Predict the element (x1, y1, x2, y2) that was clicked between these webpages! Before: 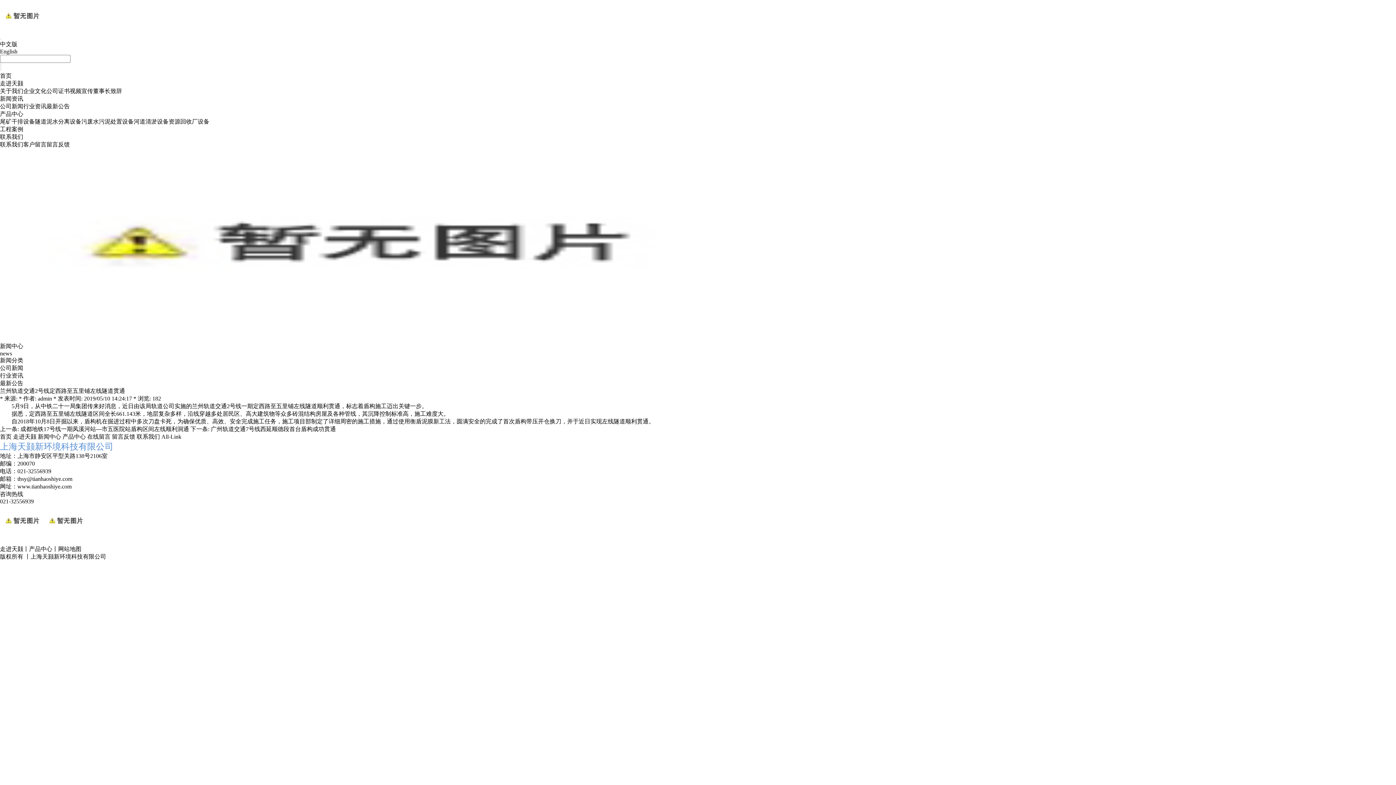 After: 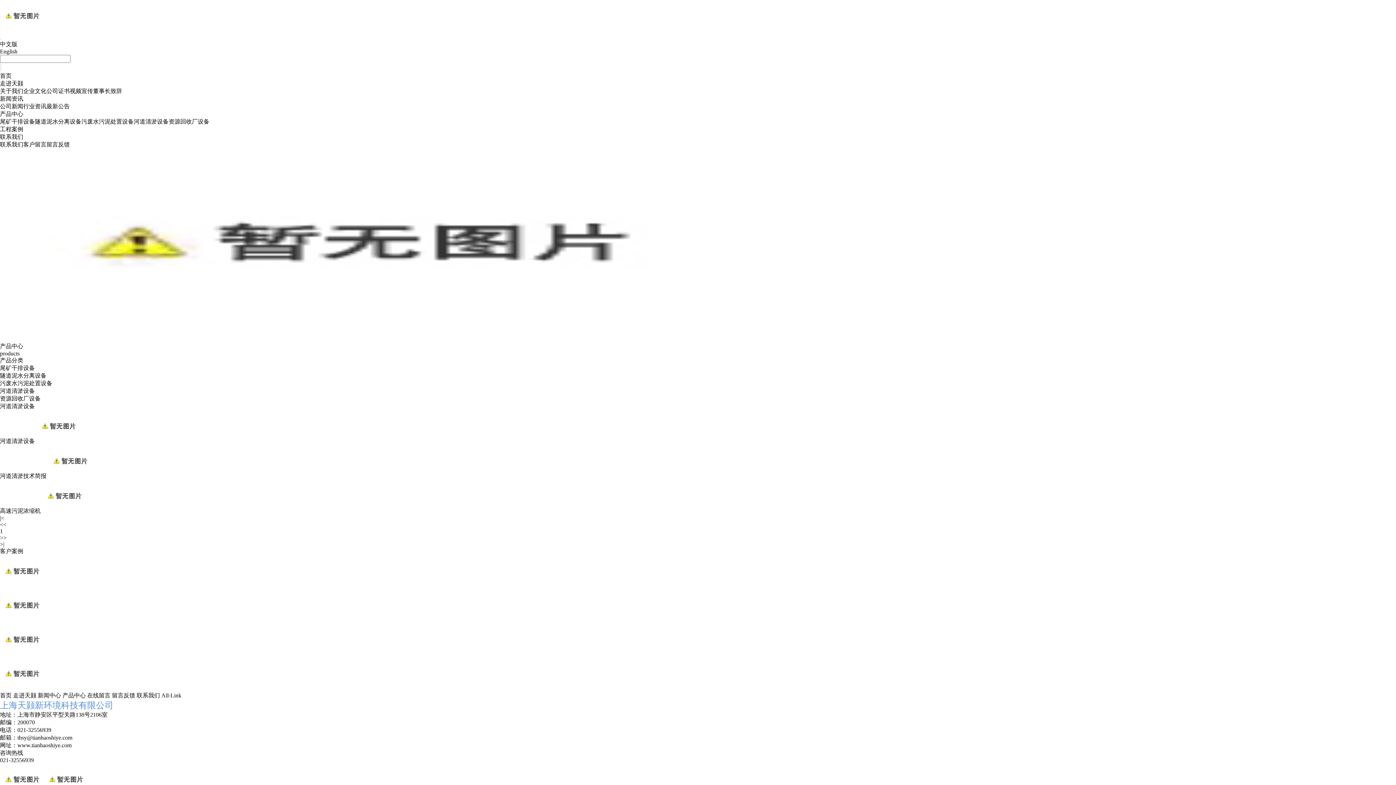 Action: label: 河道清淤设备 bbox: (133, 118, 168, 124)